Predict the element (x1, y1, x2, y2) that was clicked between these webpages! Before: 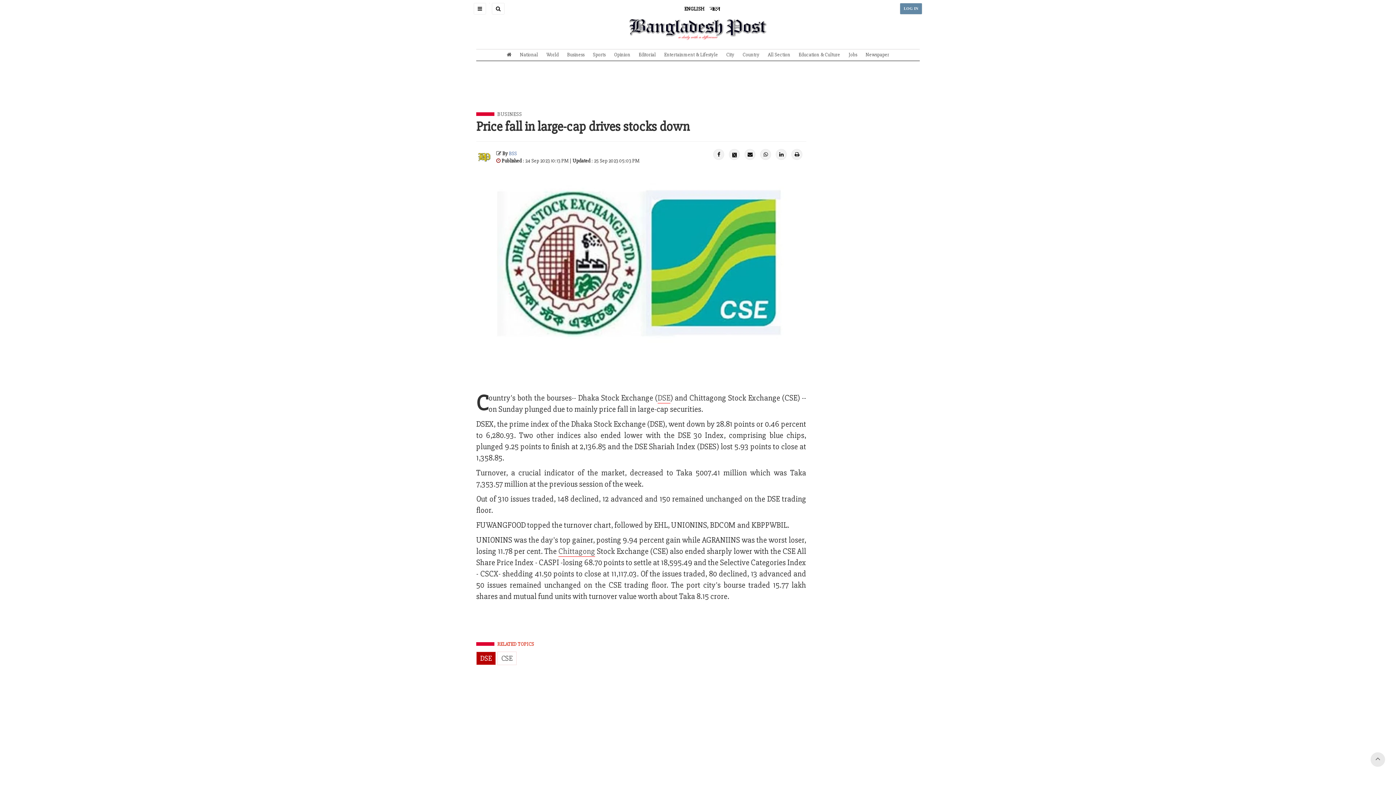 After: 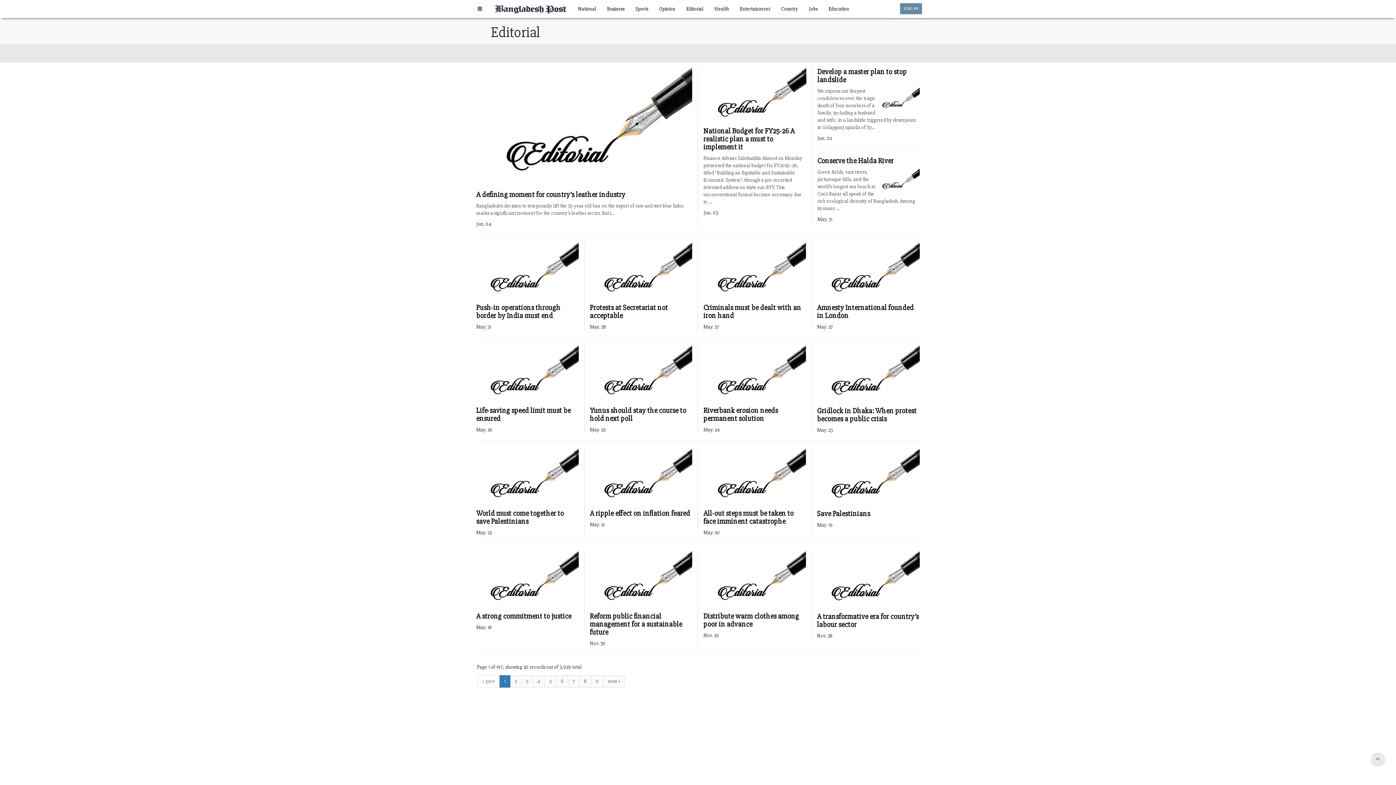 Action: bbox: (635, 49, 659, 59) label: Editorial